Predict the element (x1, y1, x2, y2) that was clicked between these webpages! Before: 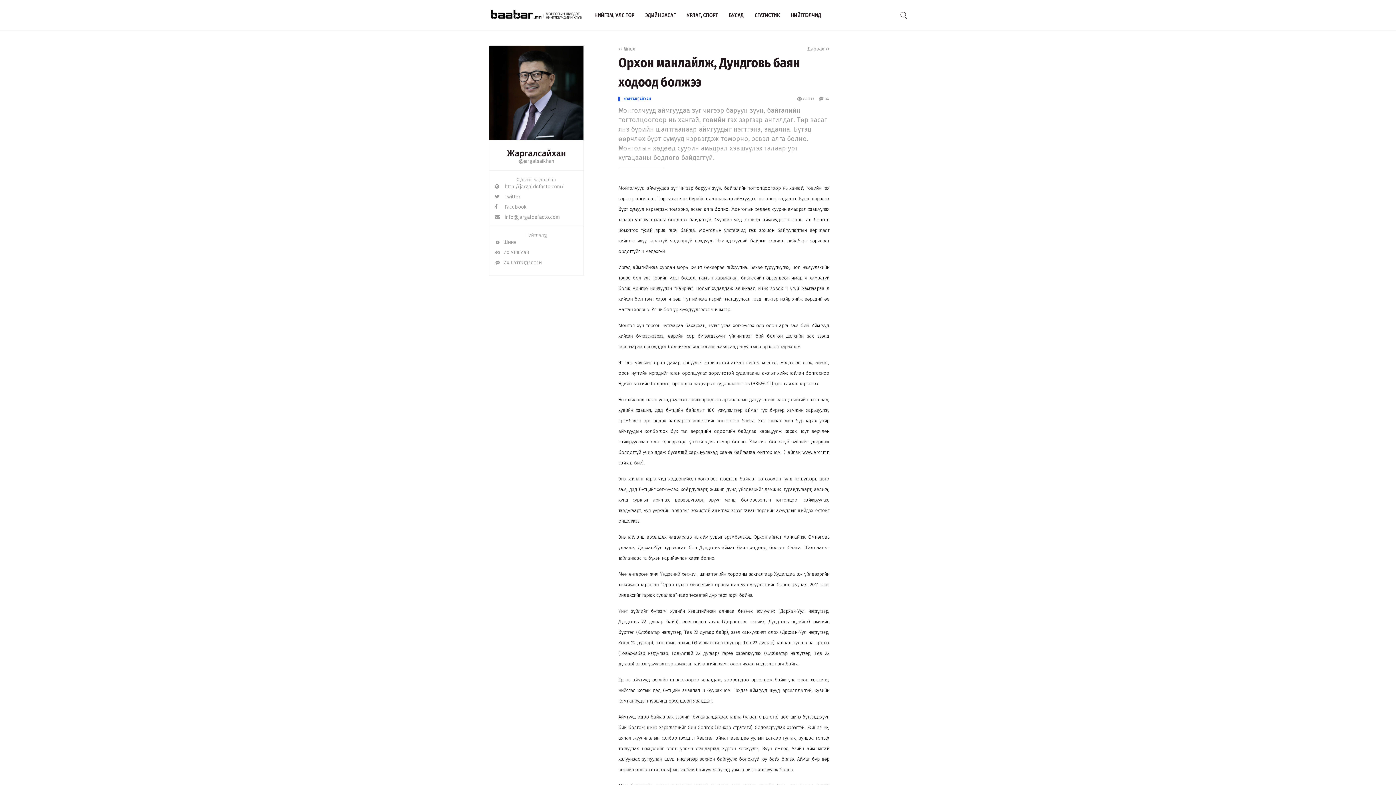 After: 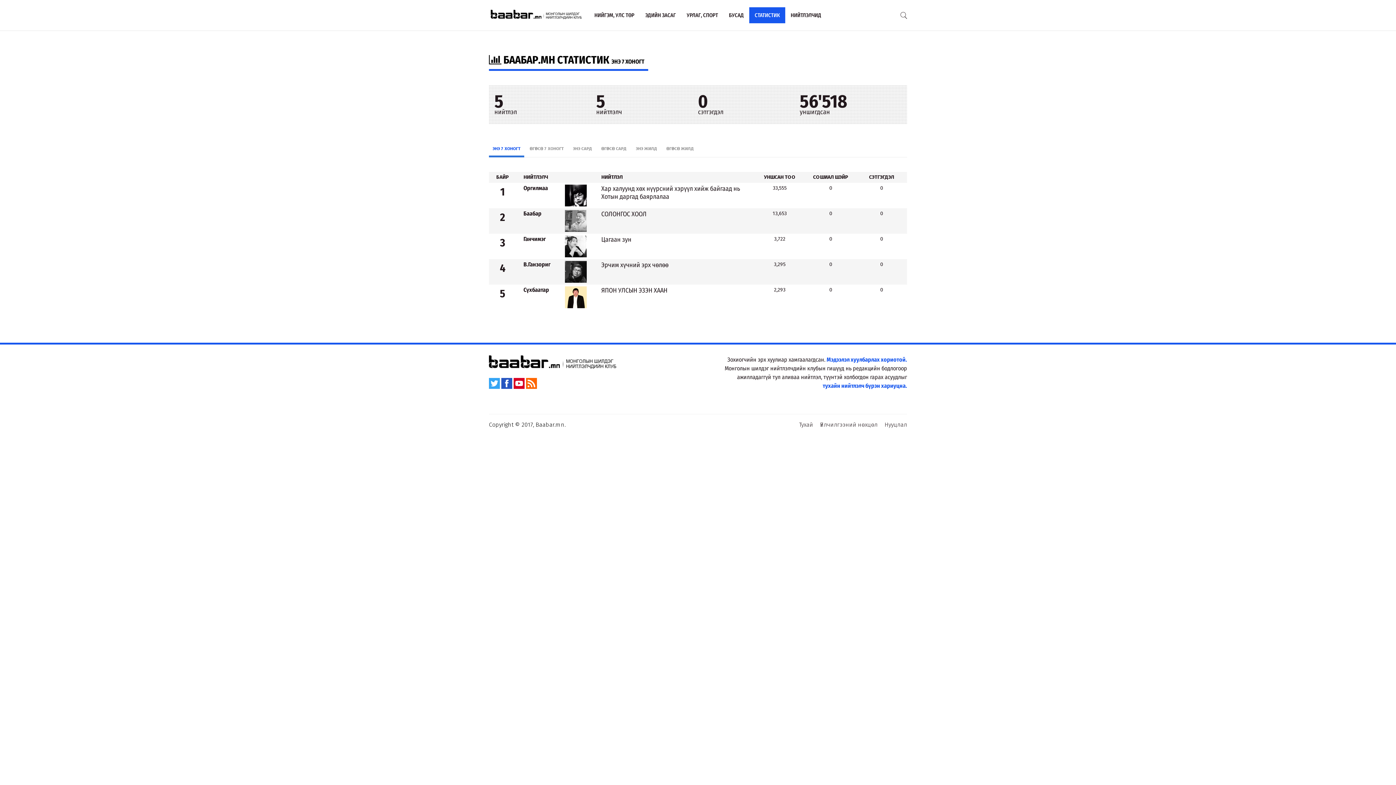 Action: label: СТАТИСТИК bbox: (749, 7, 785, 23)